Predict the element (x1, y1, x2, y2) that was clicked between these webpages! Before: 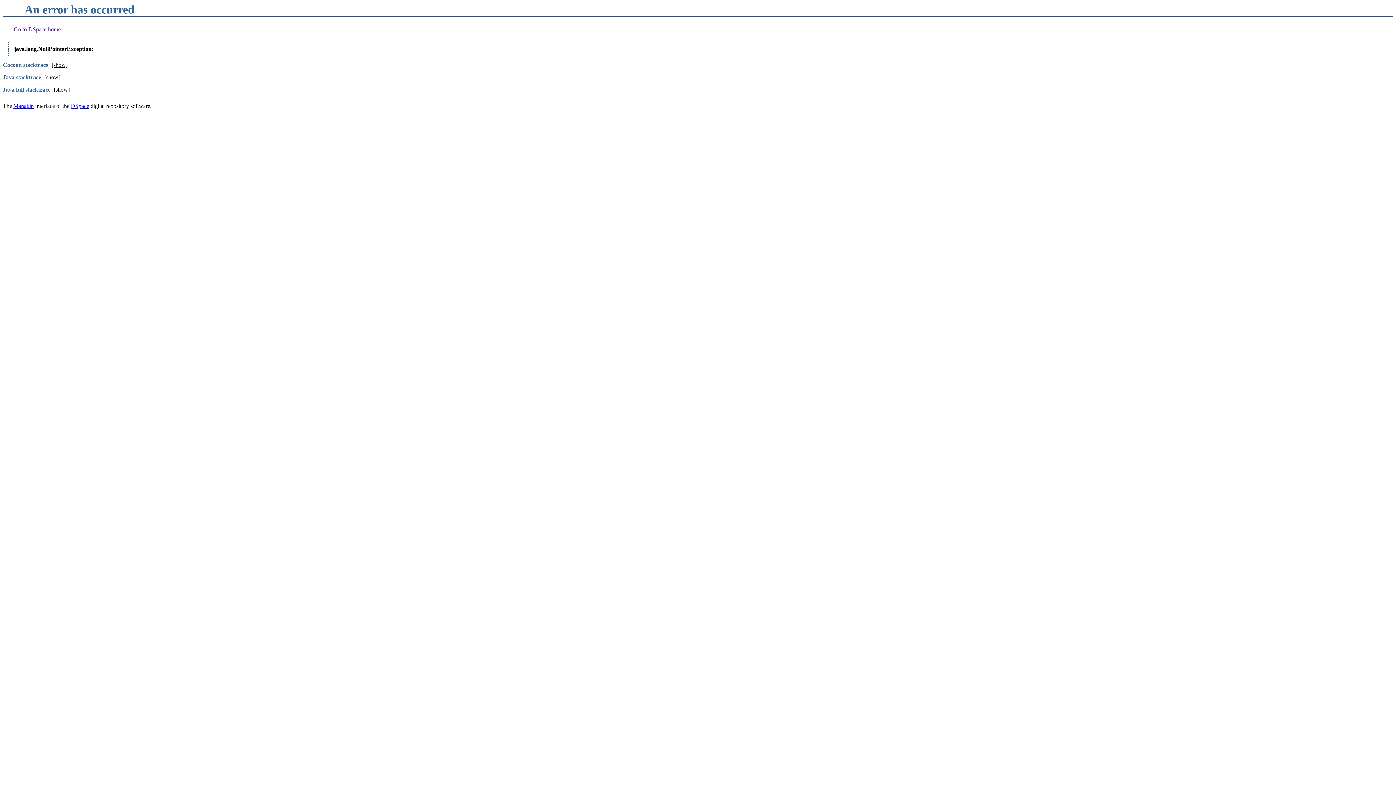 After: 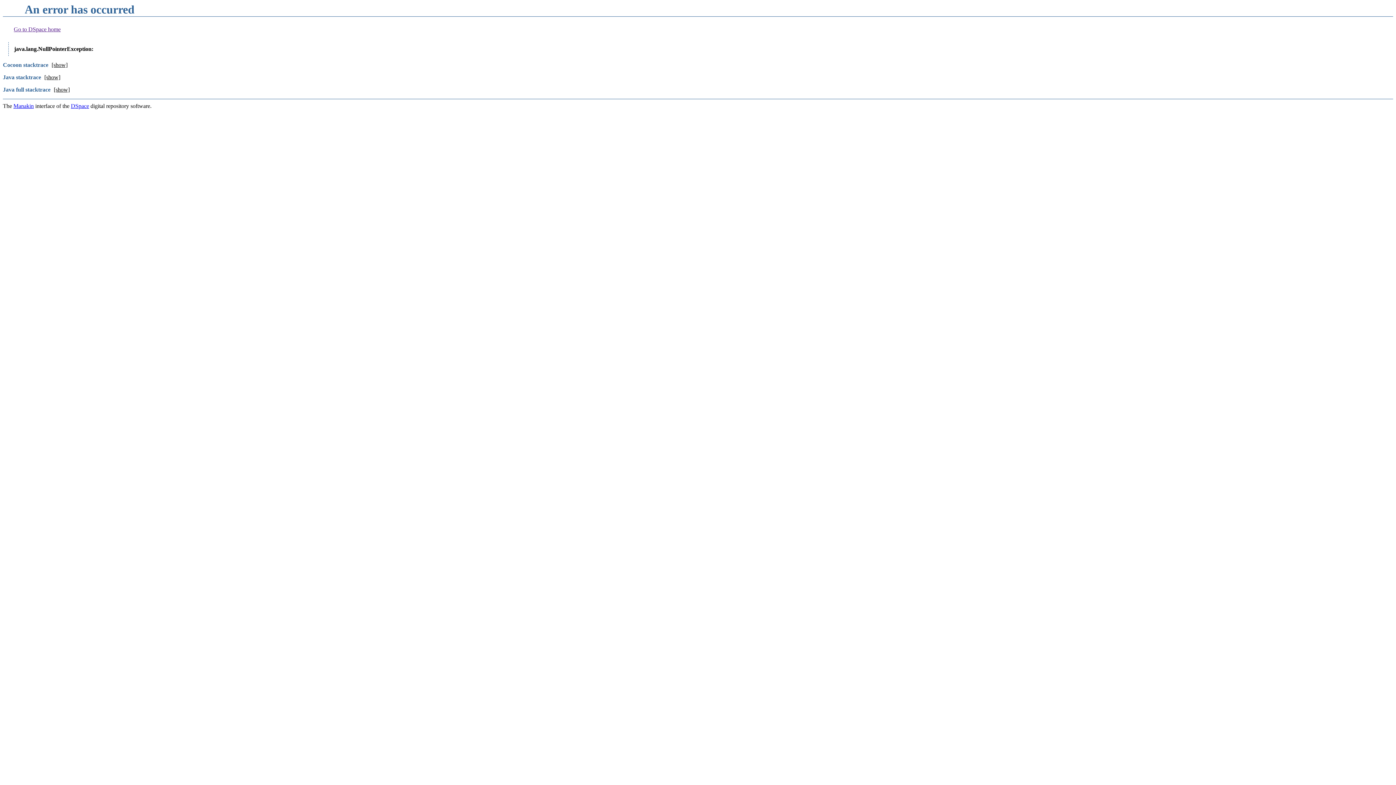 Action: label: Go to DSpace home bbox: (13, 26, 60, 32)